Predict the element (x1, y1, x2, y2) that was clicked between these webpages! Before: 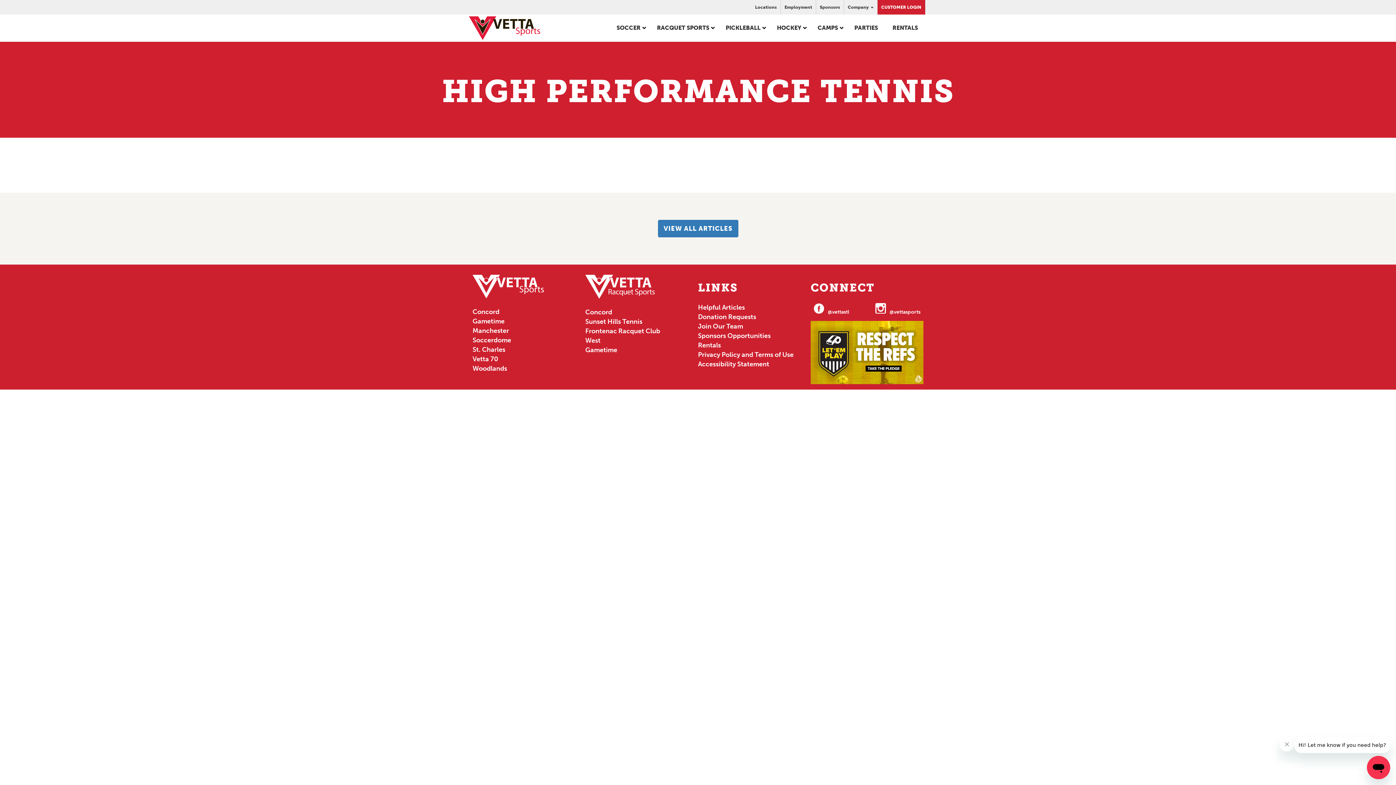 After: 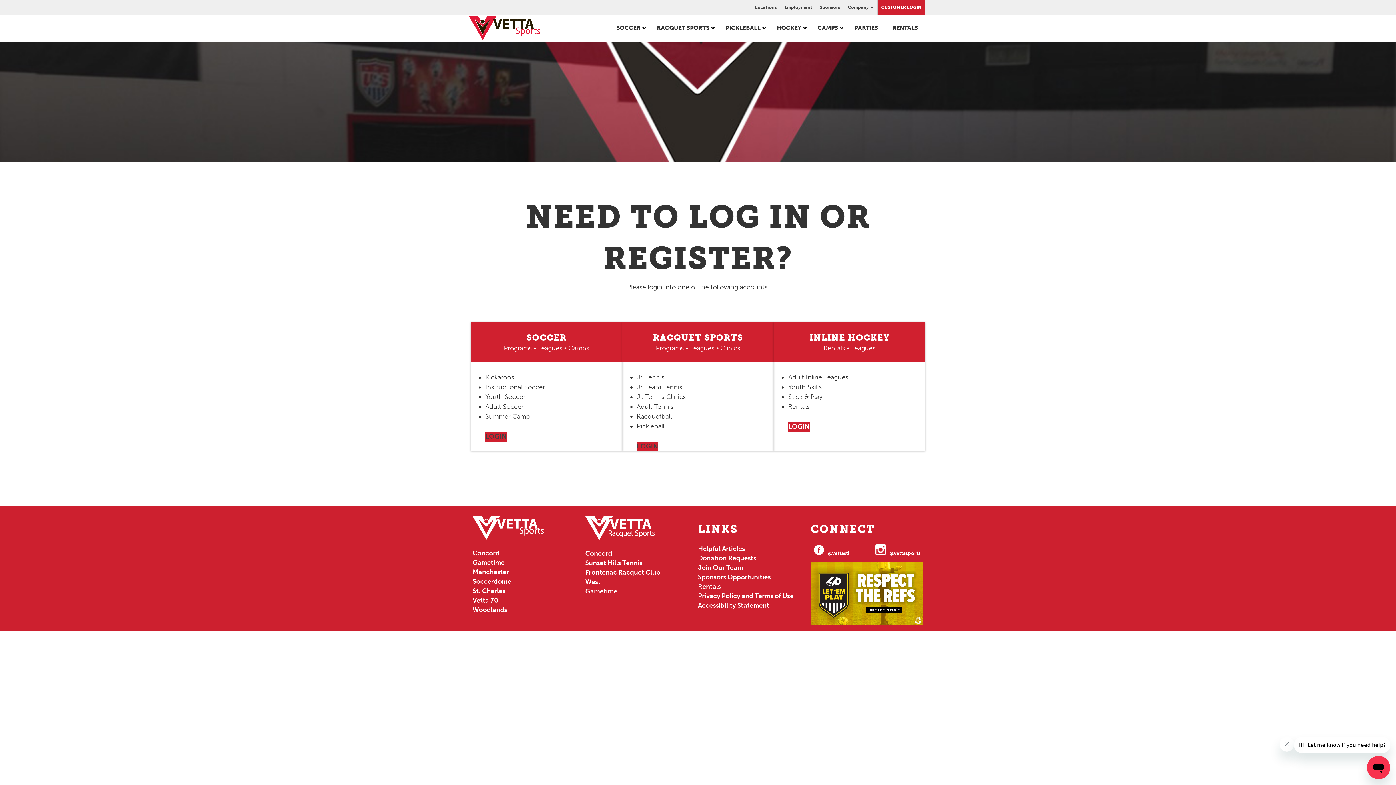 Action: bbox: (881, 4, 921, 9) label: CUSTOMER LOGIN